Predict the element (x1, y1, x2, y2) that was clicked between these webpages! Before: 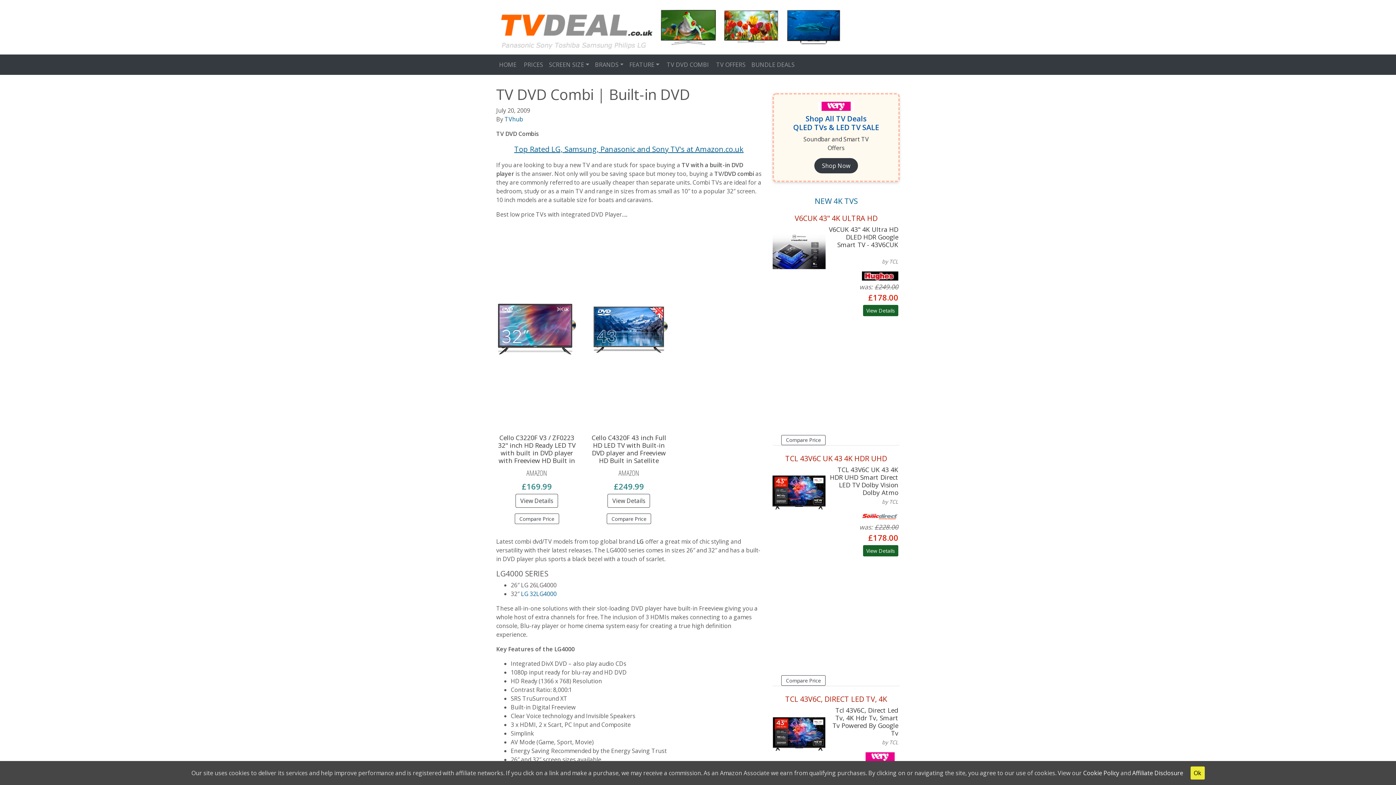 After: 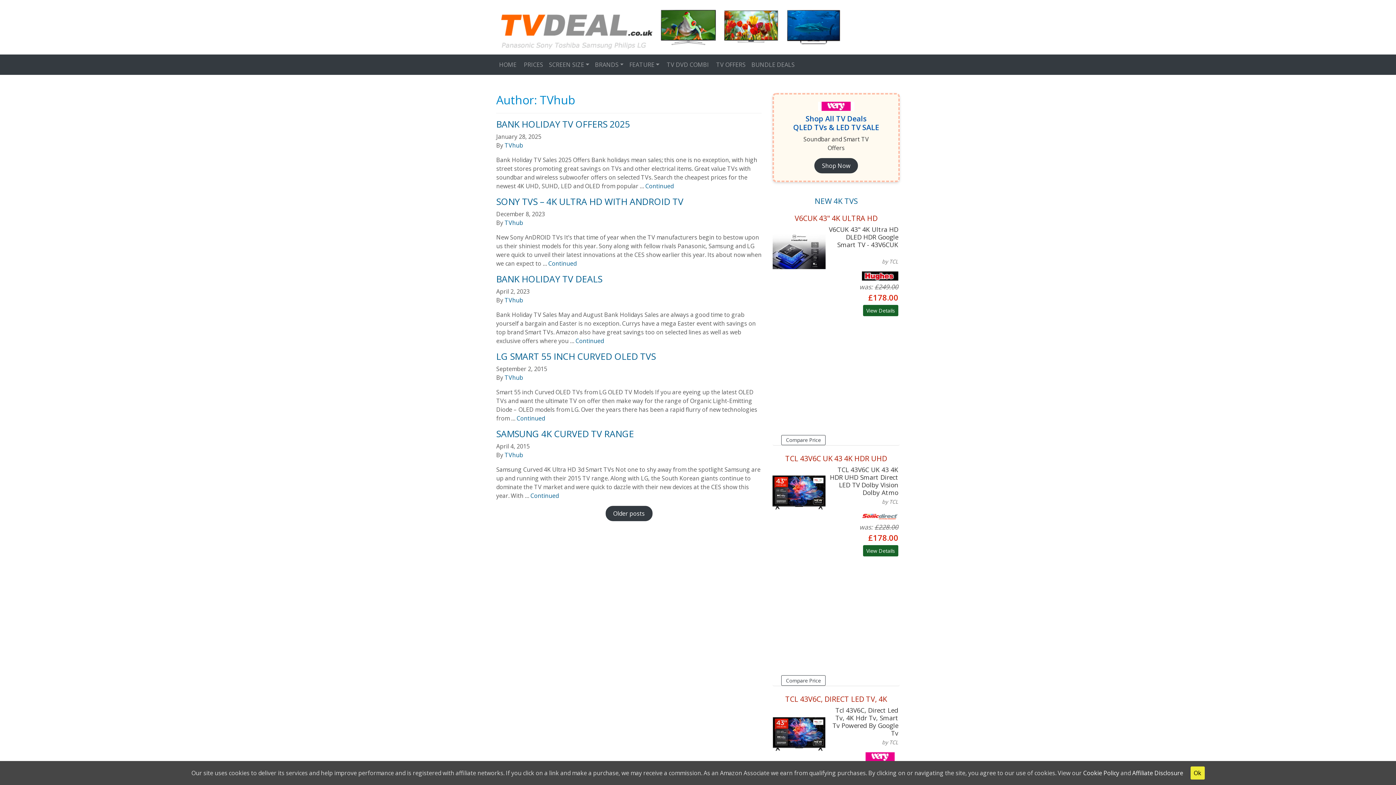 Action: label: TVhub bbox: (504, 115, 523, 123)